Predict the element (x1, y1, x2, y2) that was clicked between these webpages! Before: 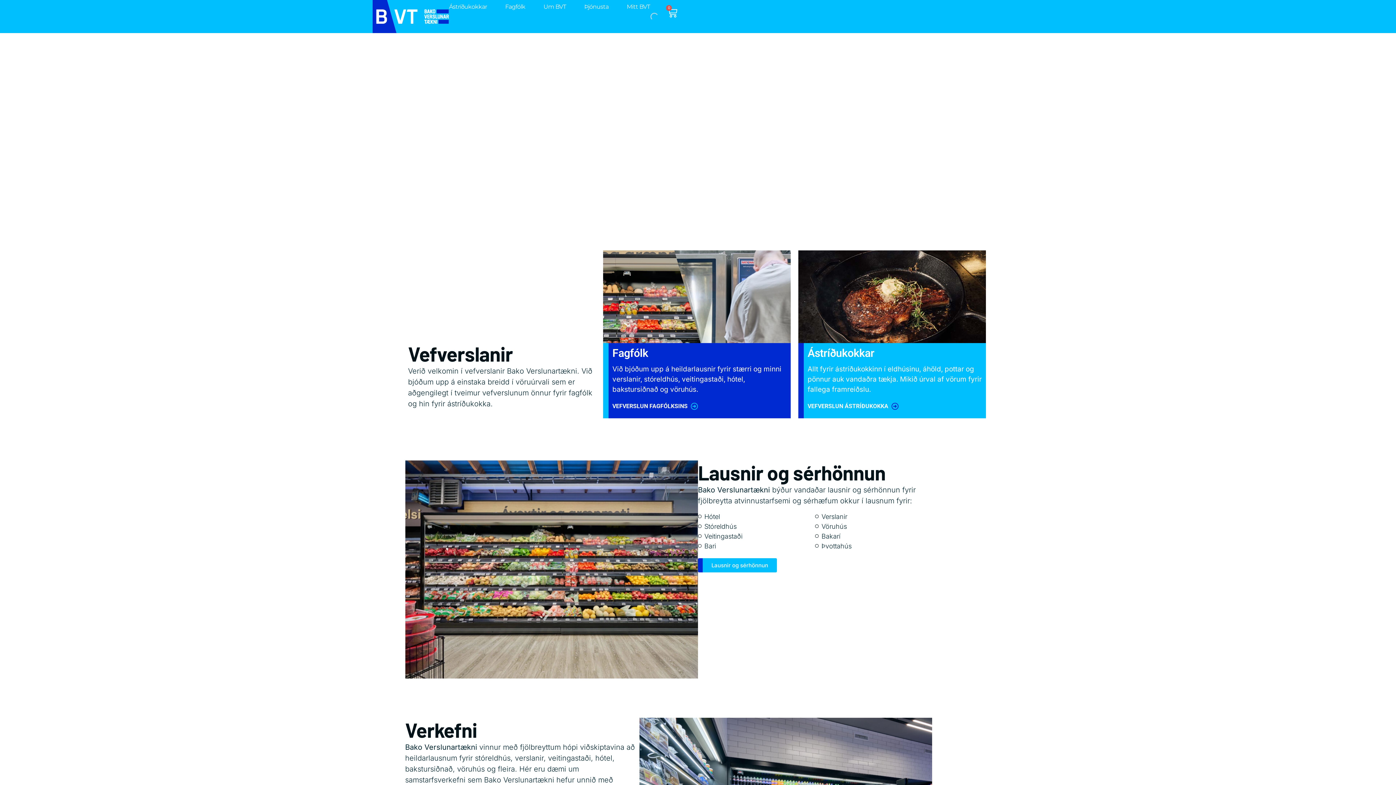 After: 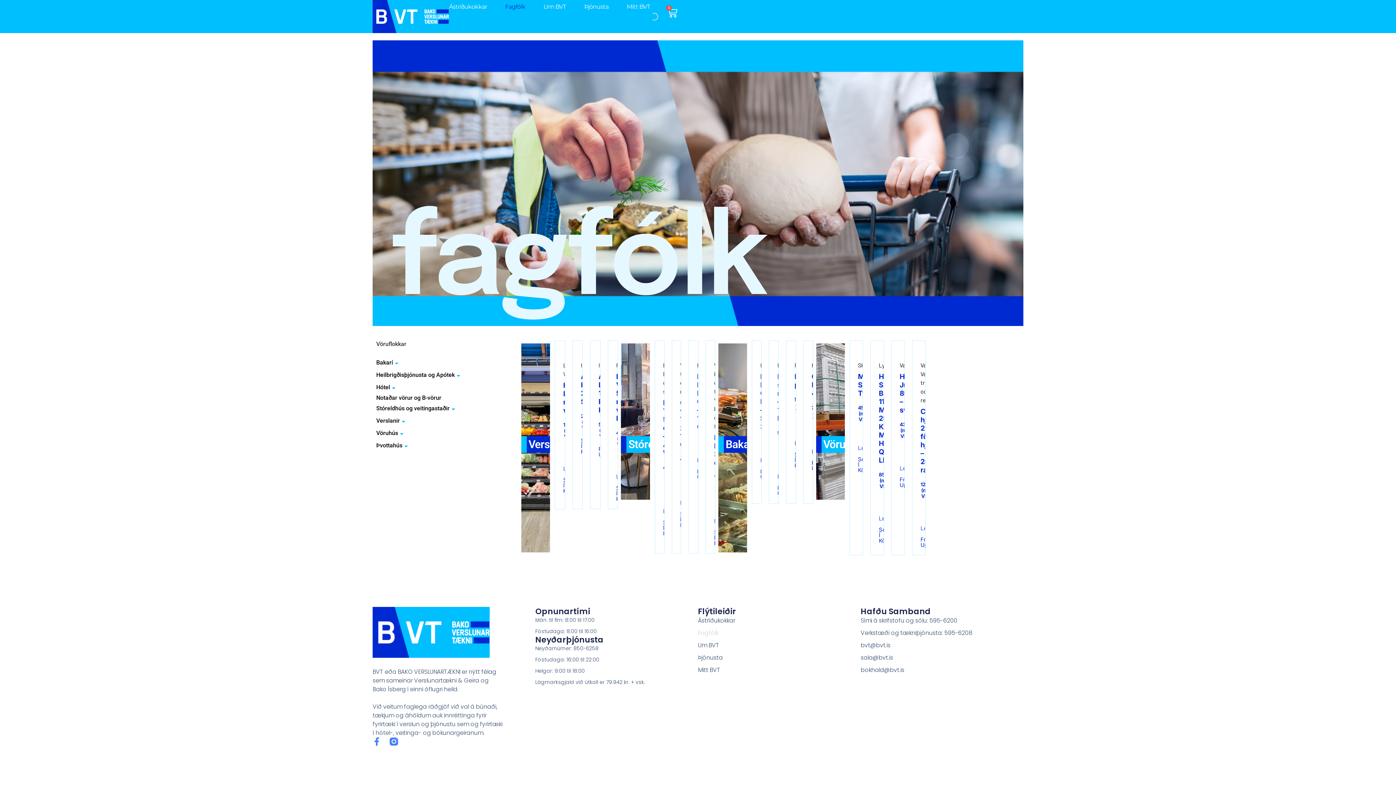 Action: label: Fagfólk bbox: (505, 3, 525, 10)